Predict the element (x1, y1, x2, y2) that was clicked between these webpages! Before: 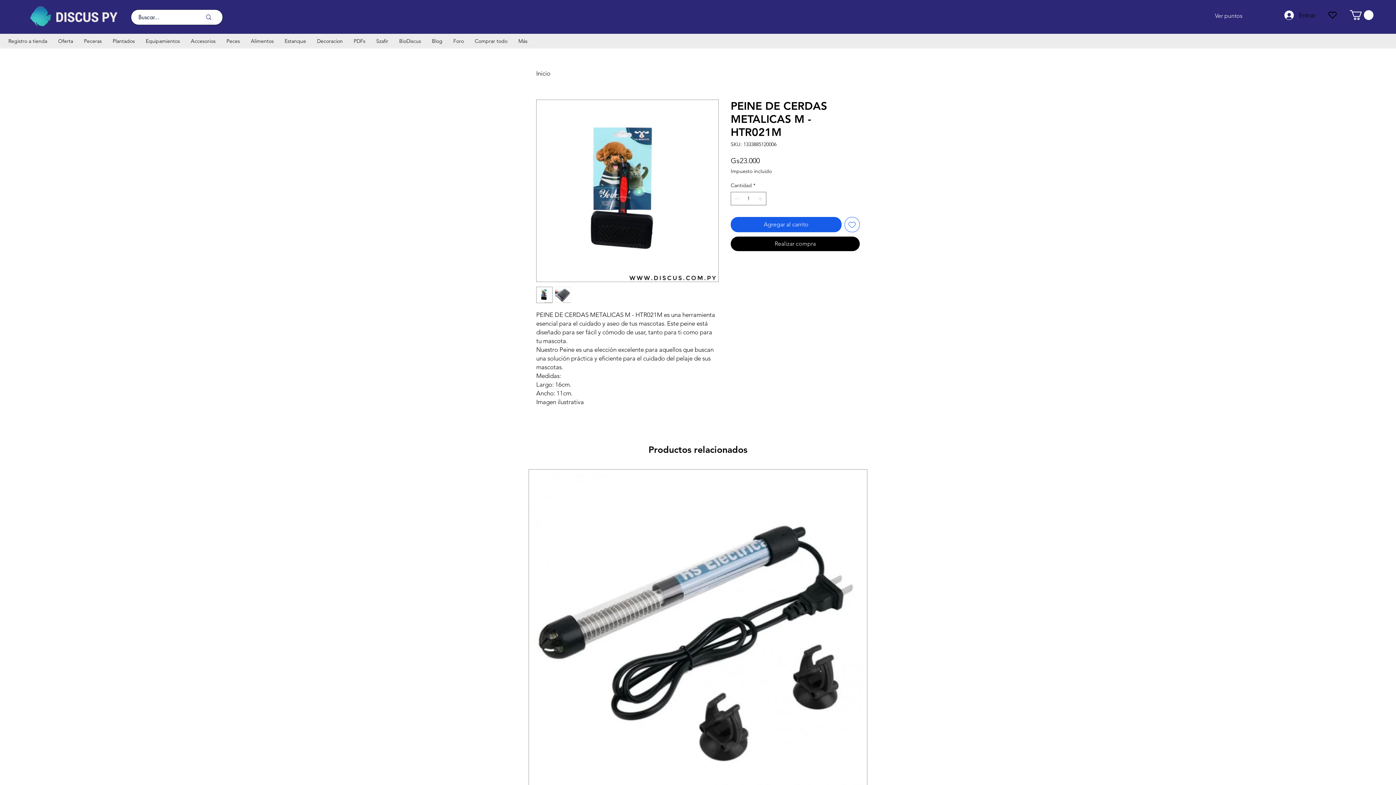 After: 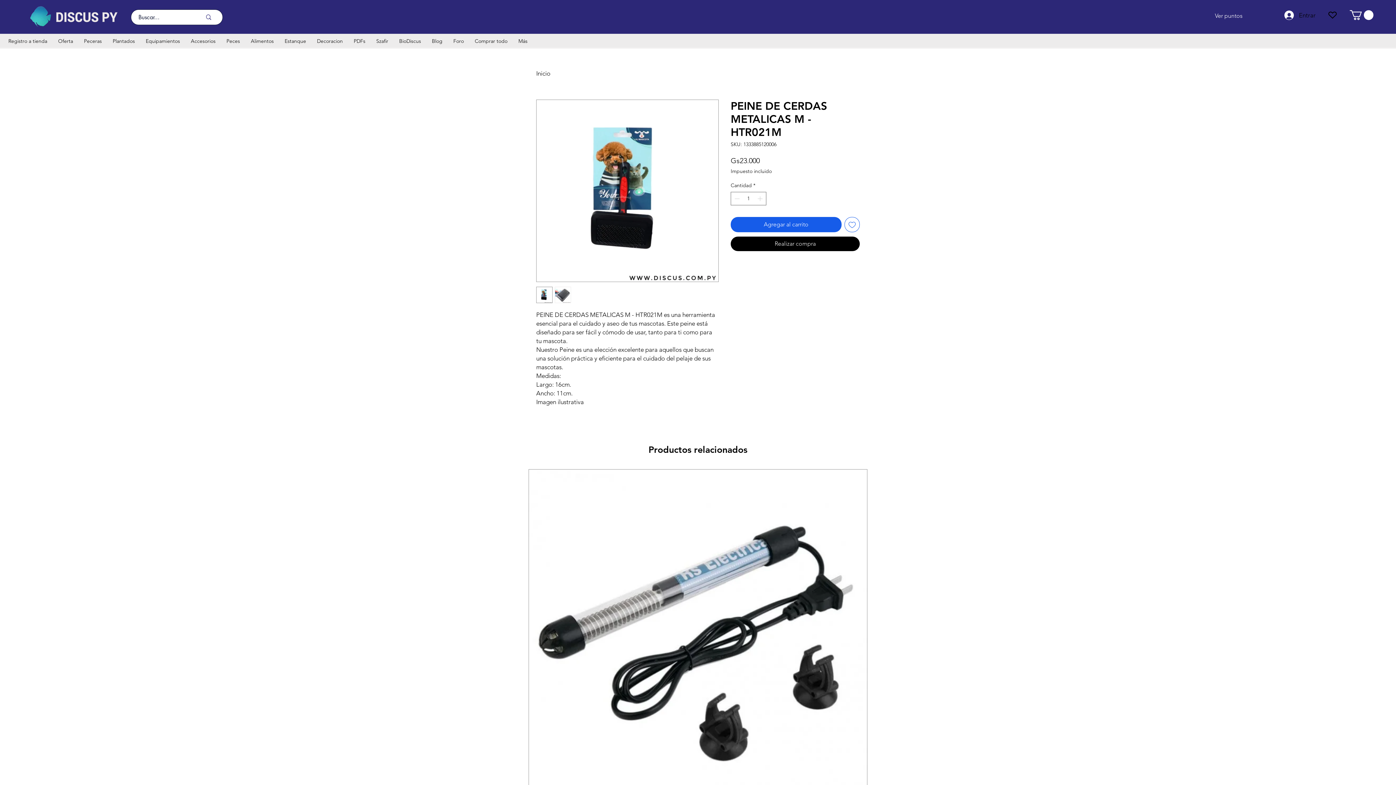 Action: bbox: (844, 216, 860, 232) label: Agregar a favoritos